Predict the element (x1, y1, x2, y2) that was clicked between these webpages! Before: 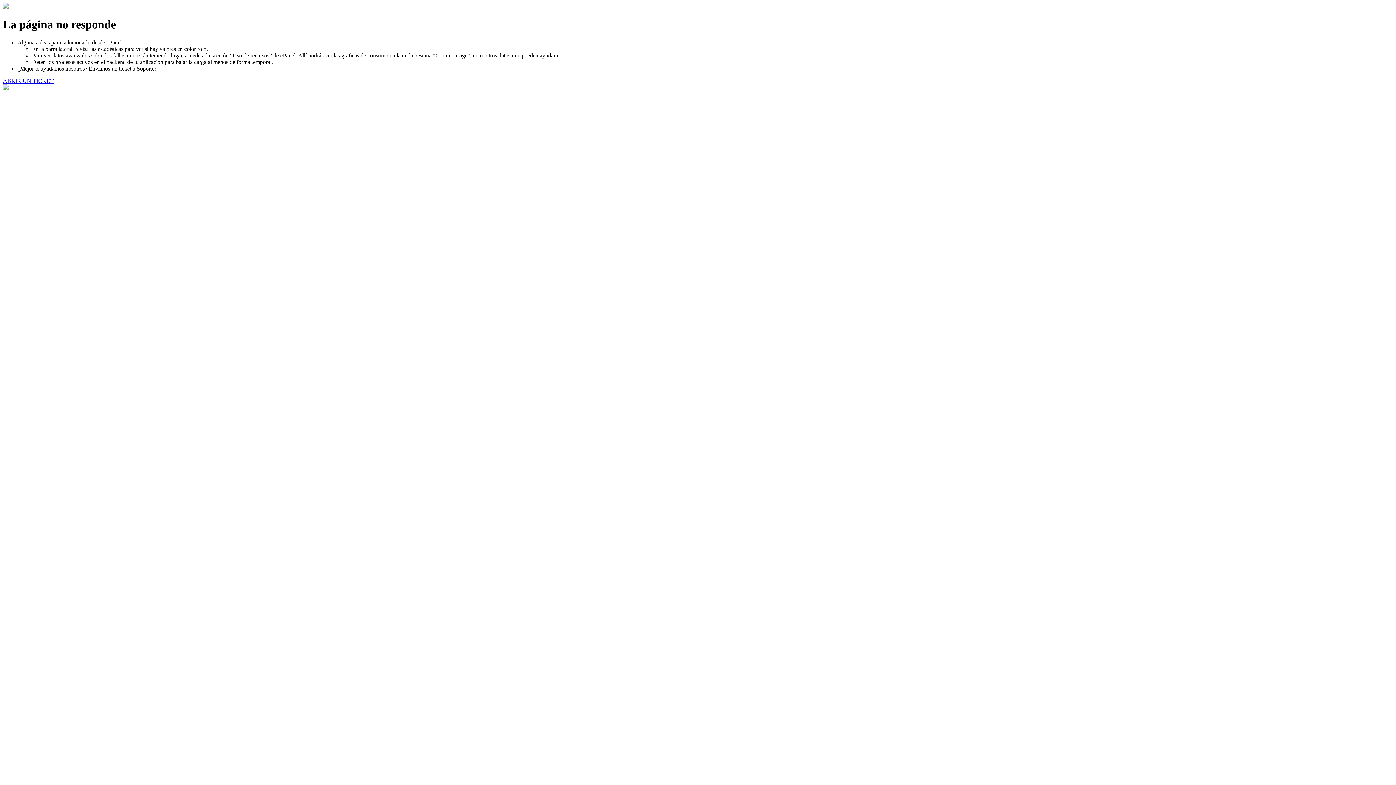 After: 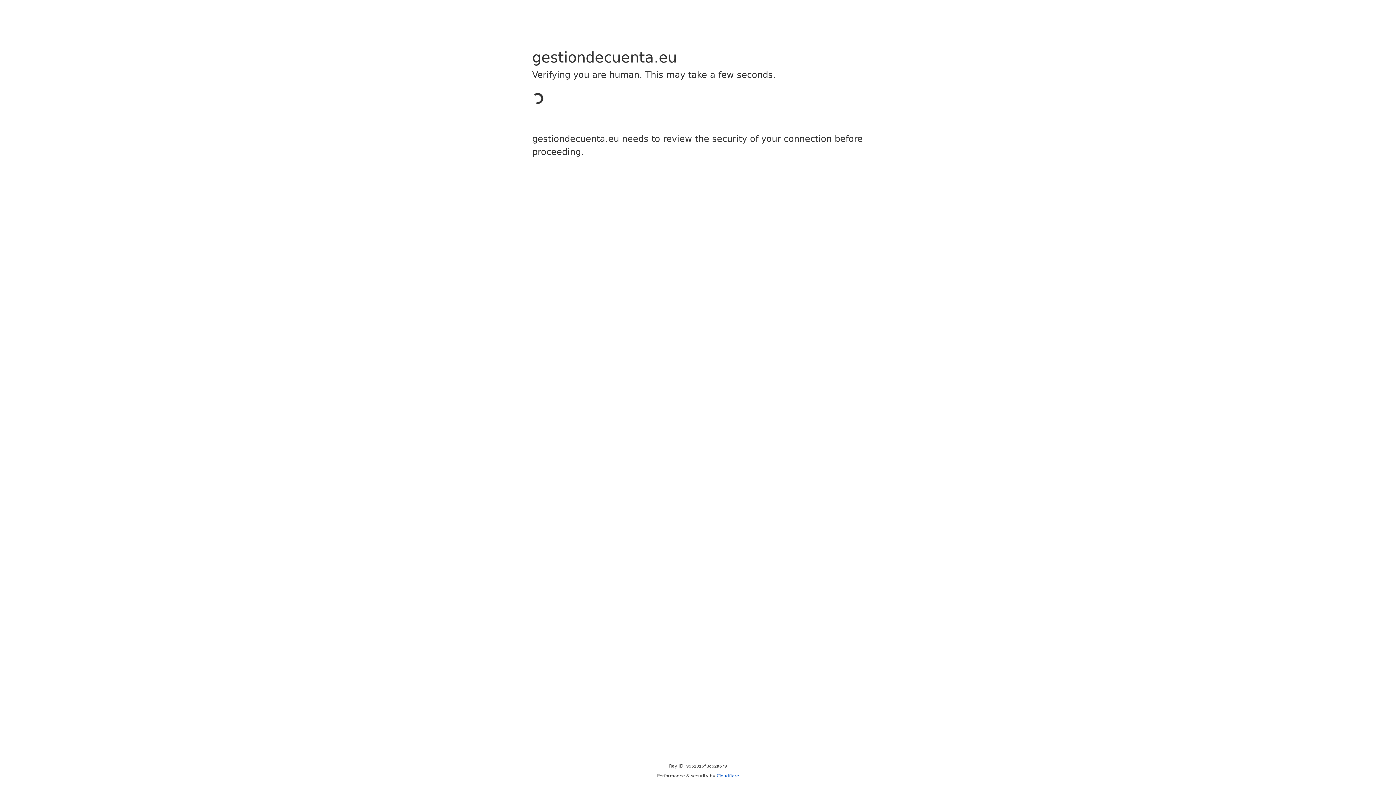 Action: bbox: (2, 77, 53, 83) label: ABRIR UN TICKET